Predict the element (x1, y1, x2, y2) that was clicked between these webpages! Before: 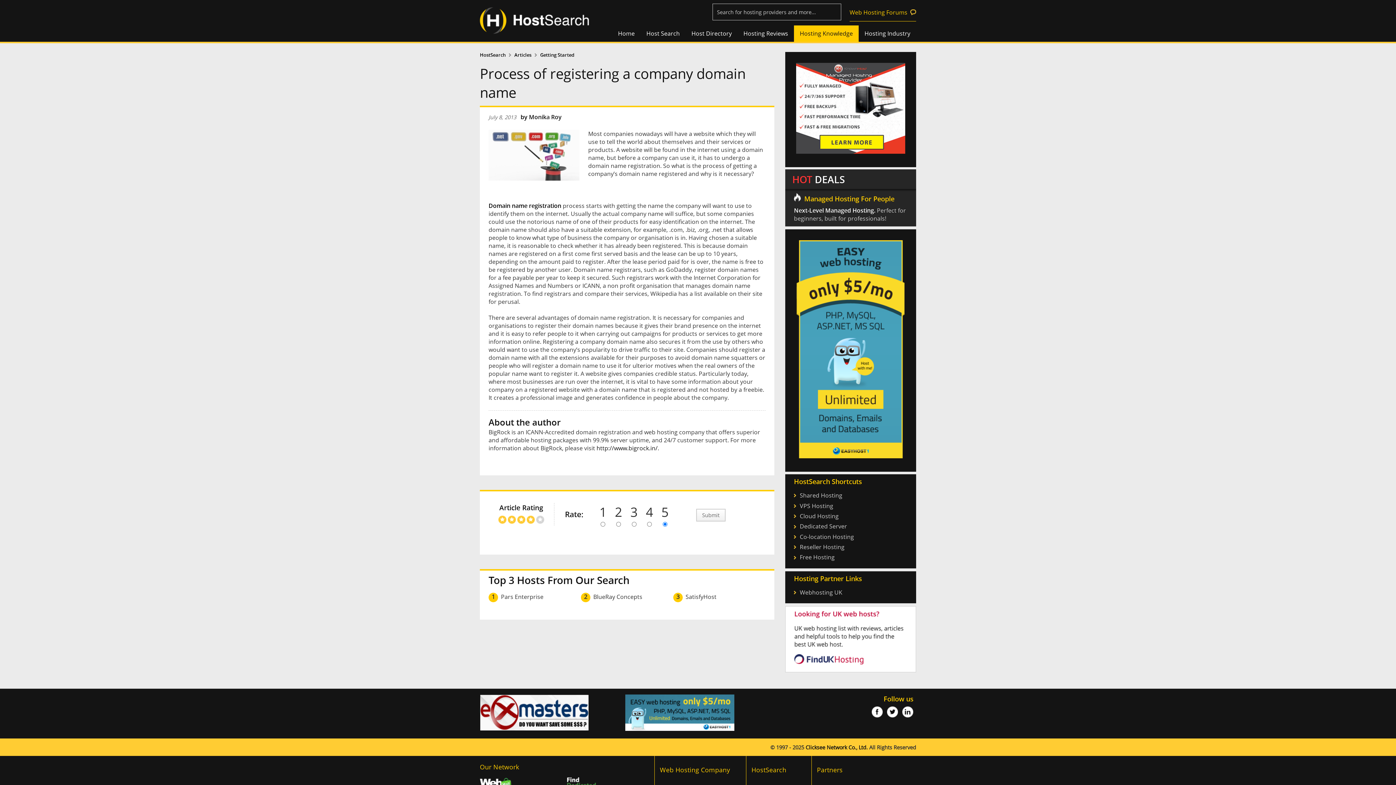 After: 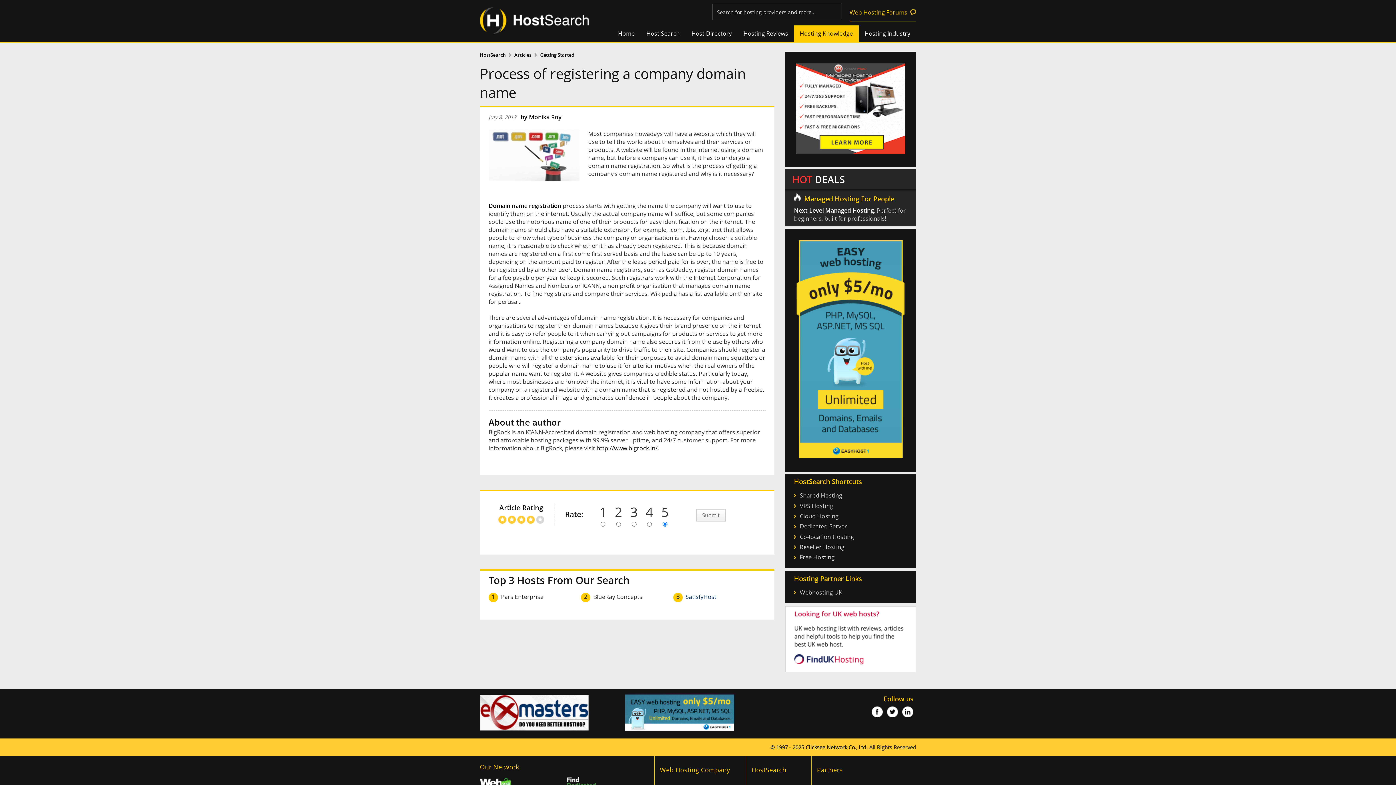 Action: label: SatisfyHost bbox: (673, 592, 763, 600)